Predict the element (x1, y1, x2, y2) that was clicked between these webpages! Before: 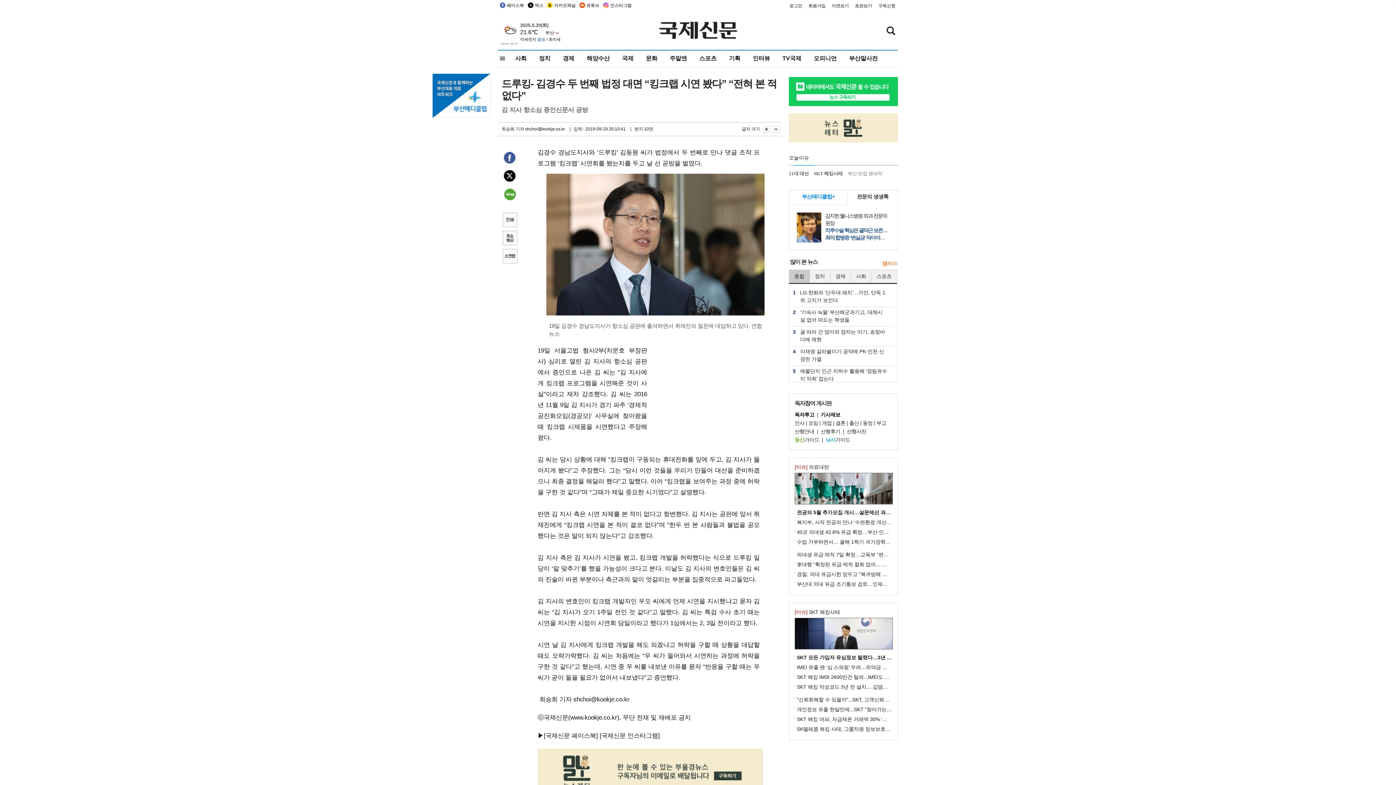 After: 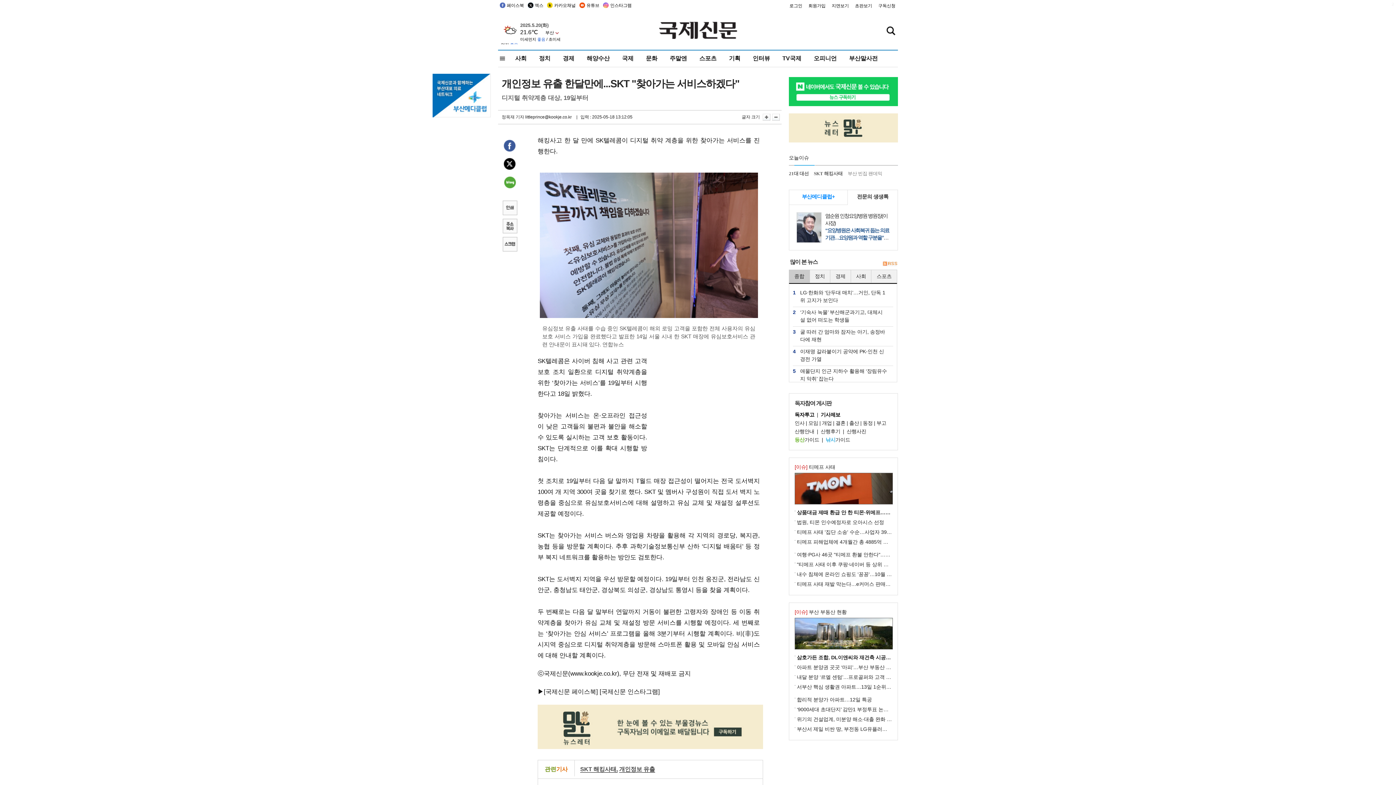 Action: bbox: (797, 706, 920, 712) label: 개인정보 유출 한달만에...SKT "찾아가는 서비스하겠다"